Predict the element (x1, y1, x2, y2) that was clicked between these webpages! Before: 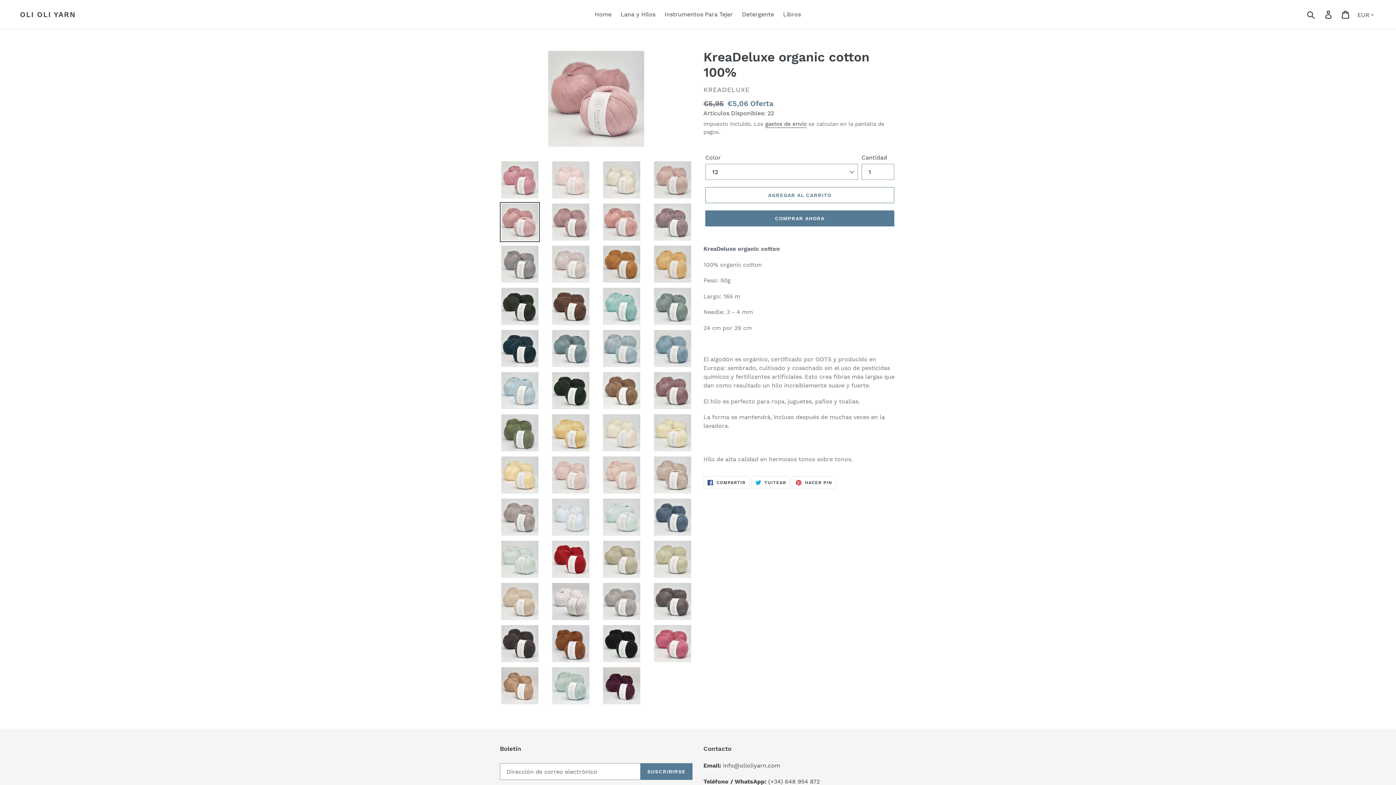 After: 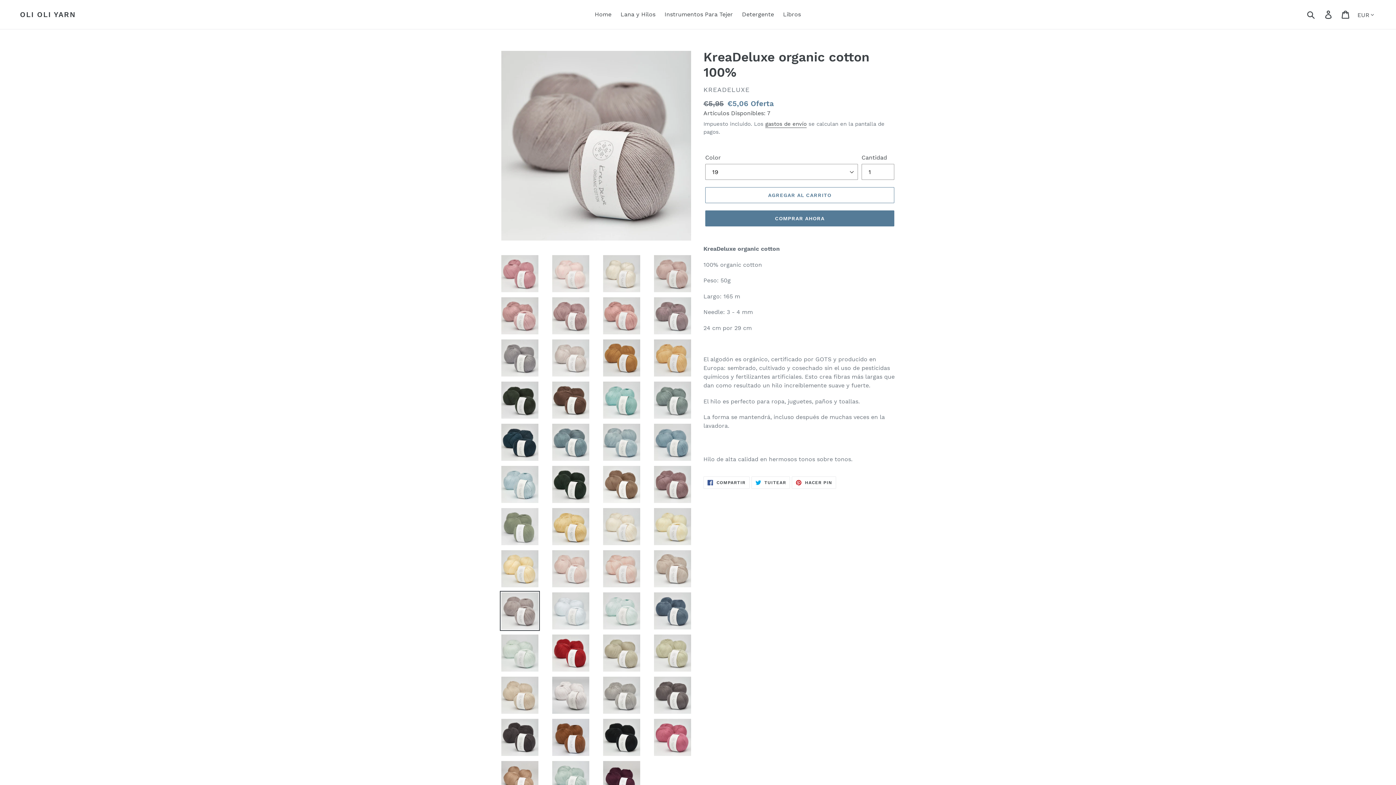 Action: bbox: (500, 497, 540, 537)